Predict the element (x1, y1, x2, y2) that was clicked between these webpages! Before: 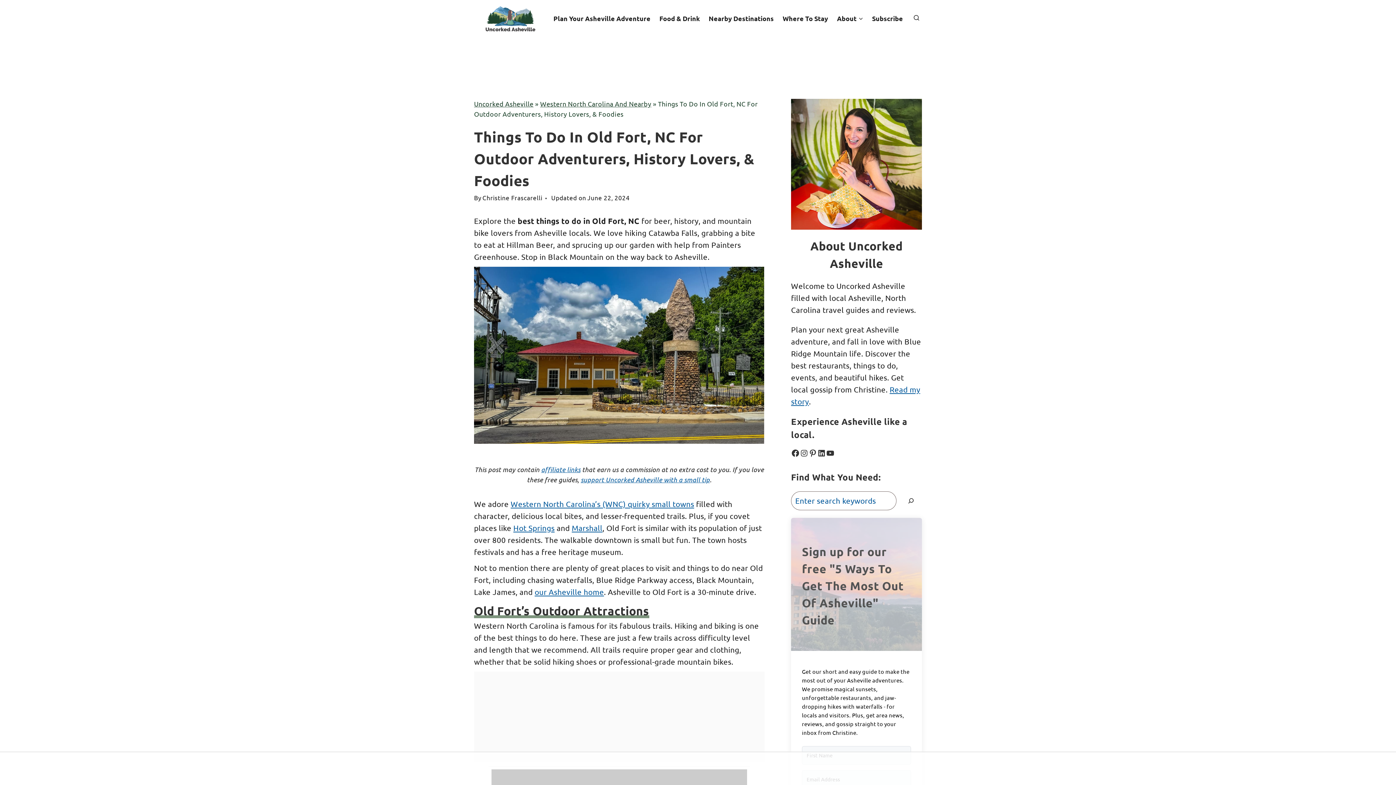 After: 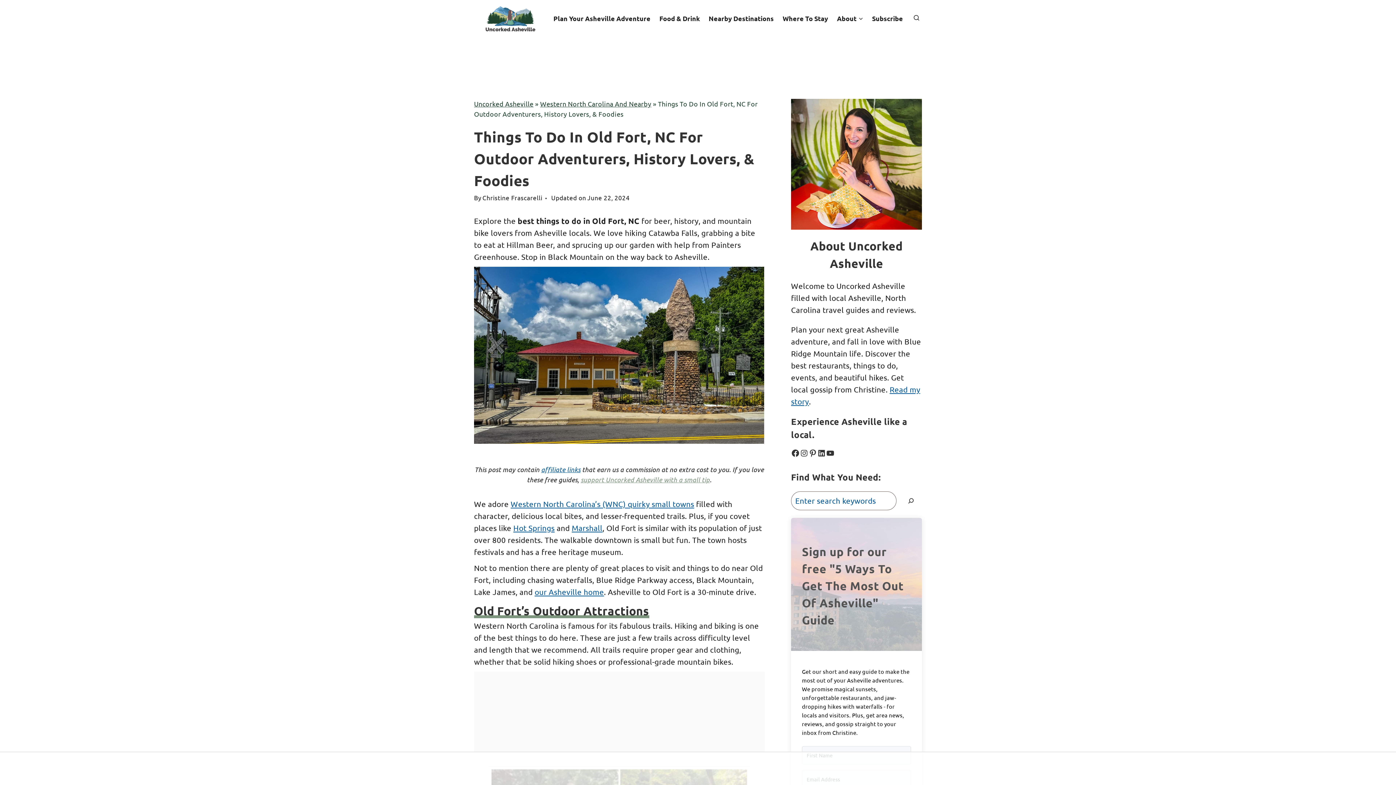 Action: label: support Uncorked Asheville with a small tip bbox: (580, 476, 710, 484)